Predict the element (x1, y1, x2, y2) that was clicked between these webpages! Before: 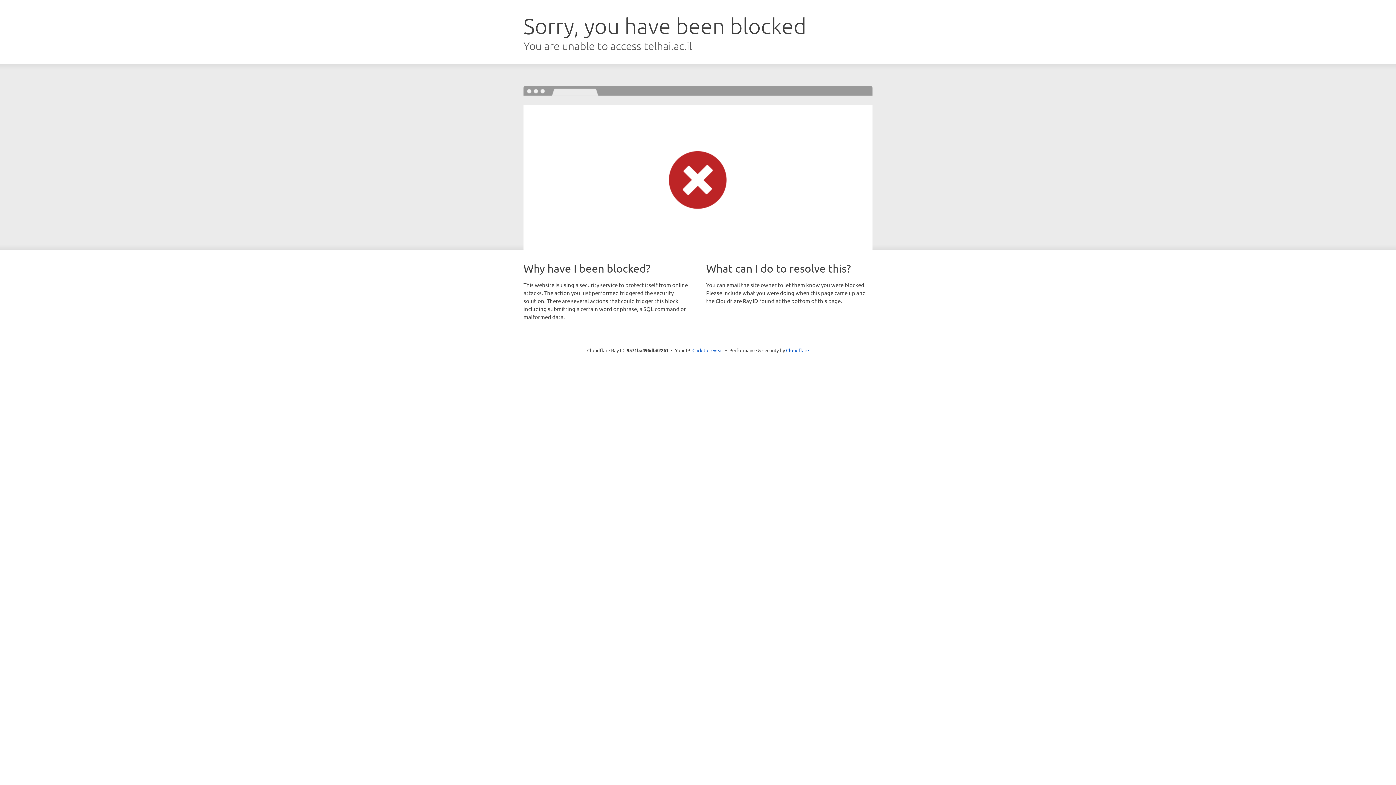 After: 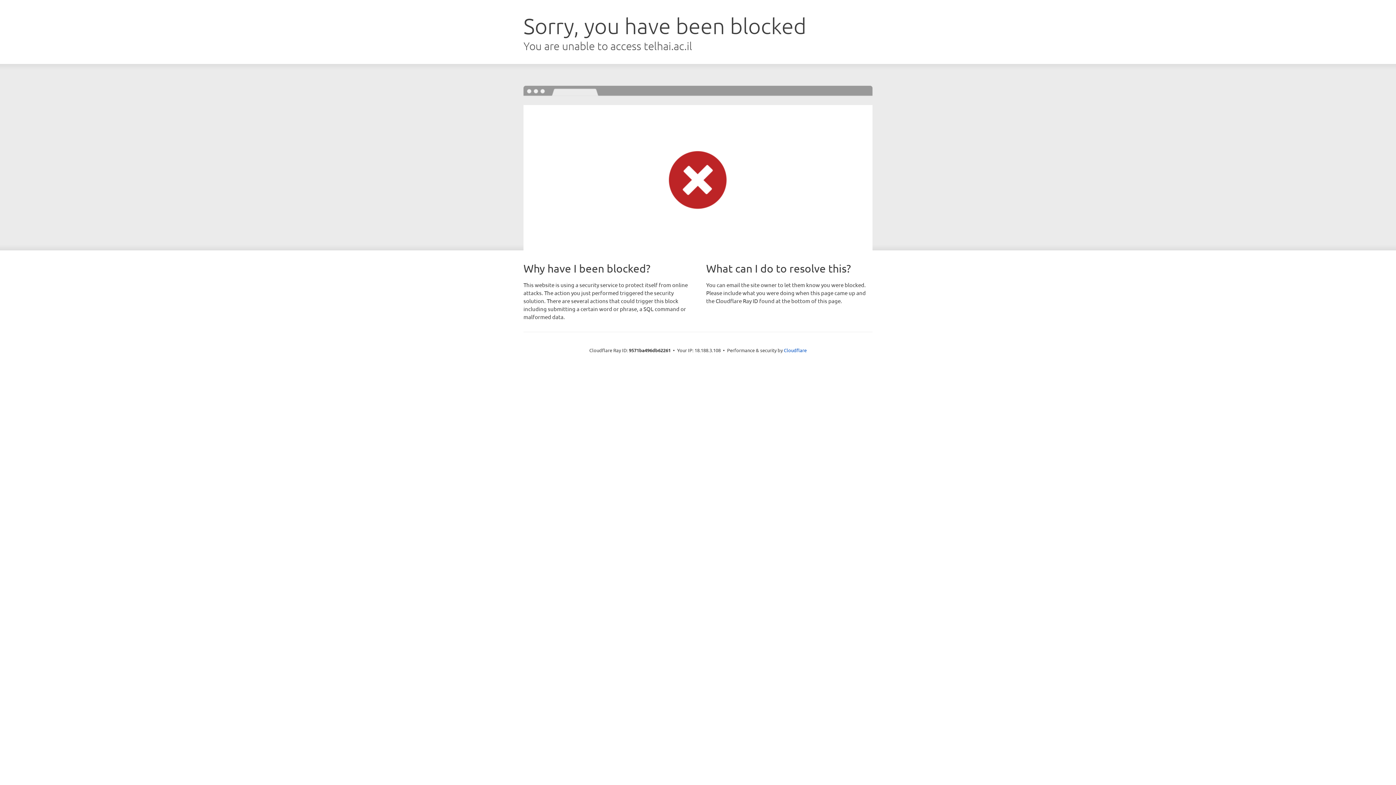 Action: bbox: (692, 346, 723, 353) label: Click to reveal